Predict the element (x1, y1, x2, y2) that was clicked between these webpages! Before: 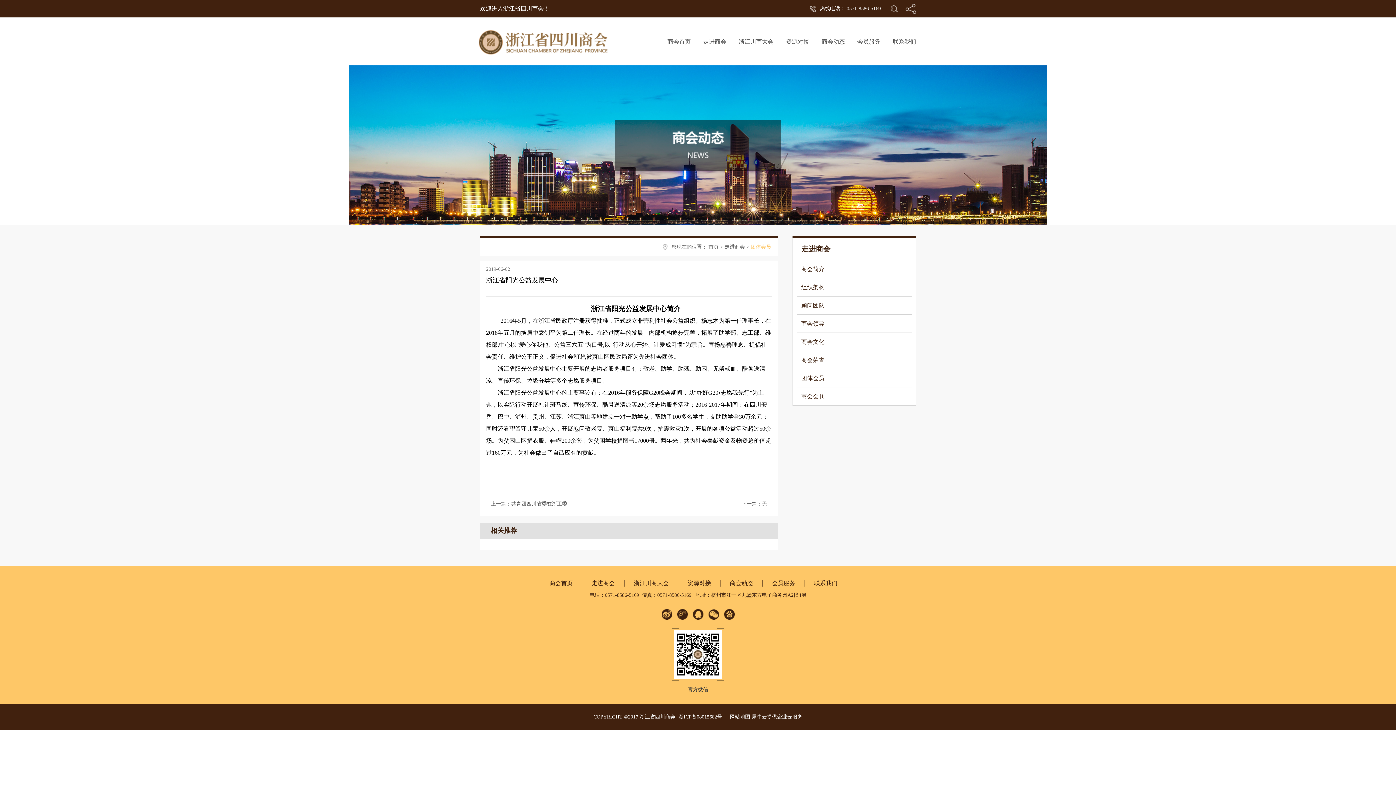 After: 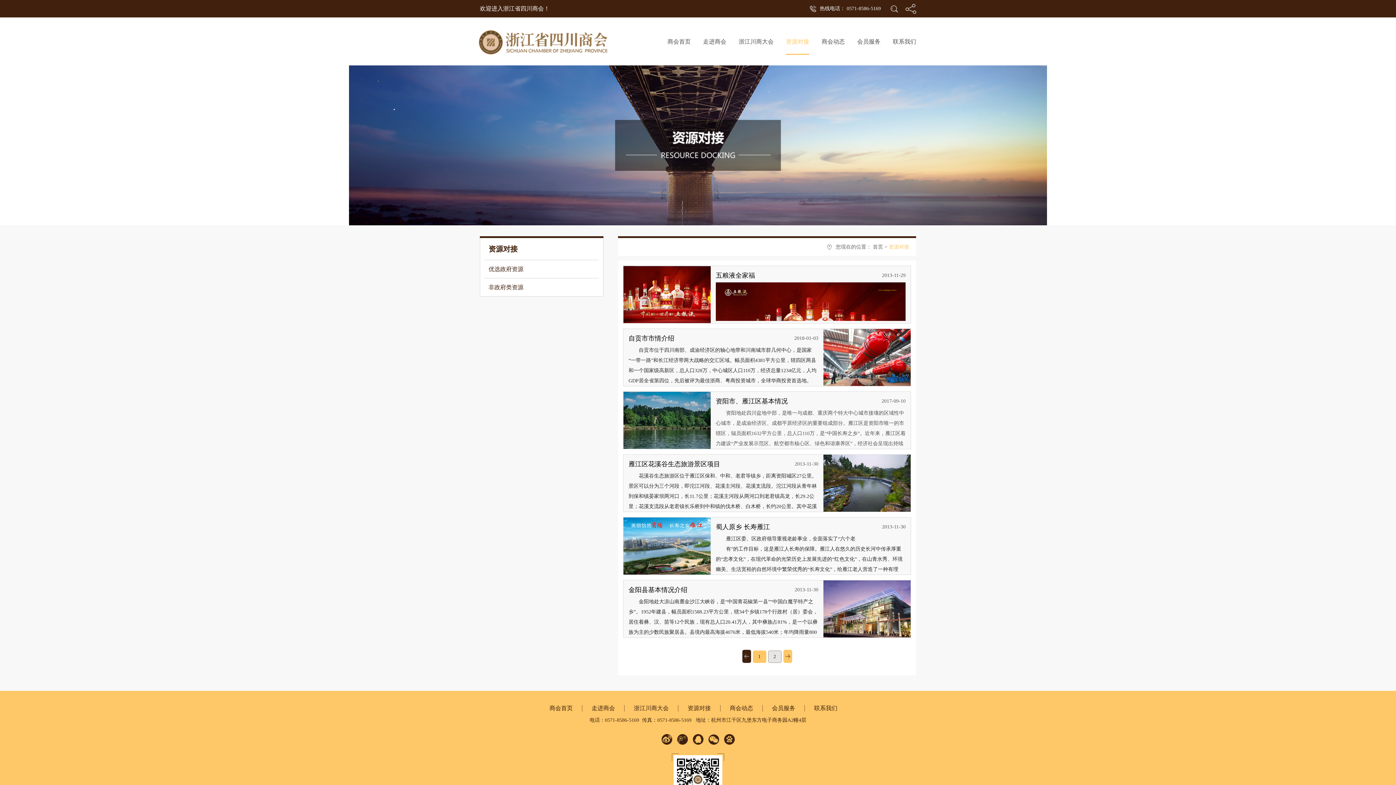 Action: bbox: (687, 580, 711, 586) label: 资源对接